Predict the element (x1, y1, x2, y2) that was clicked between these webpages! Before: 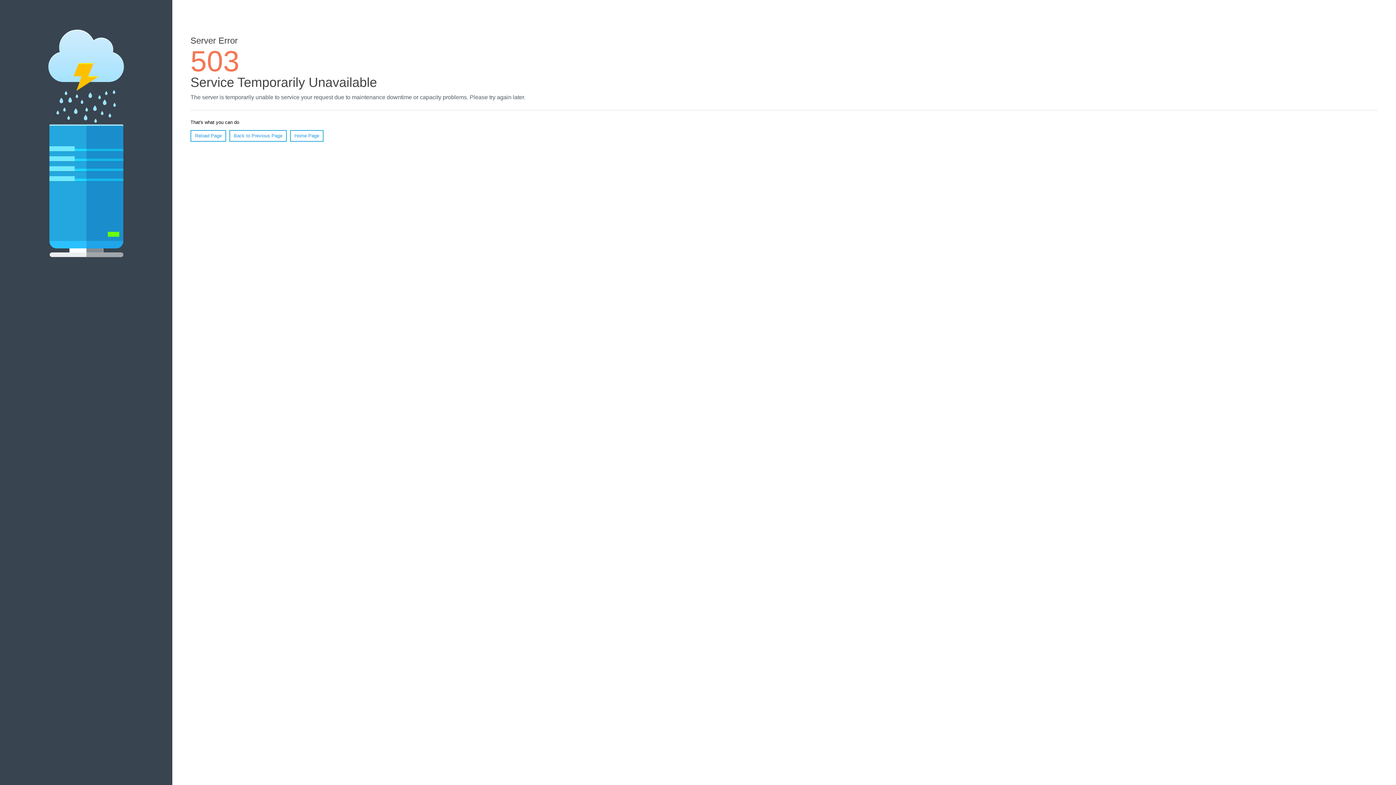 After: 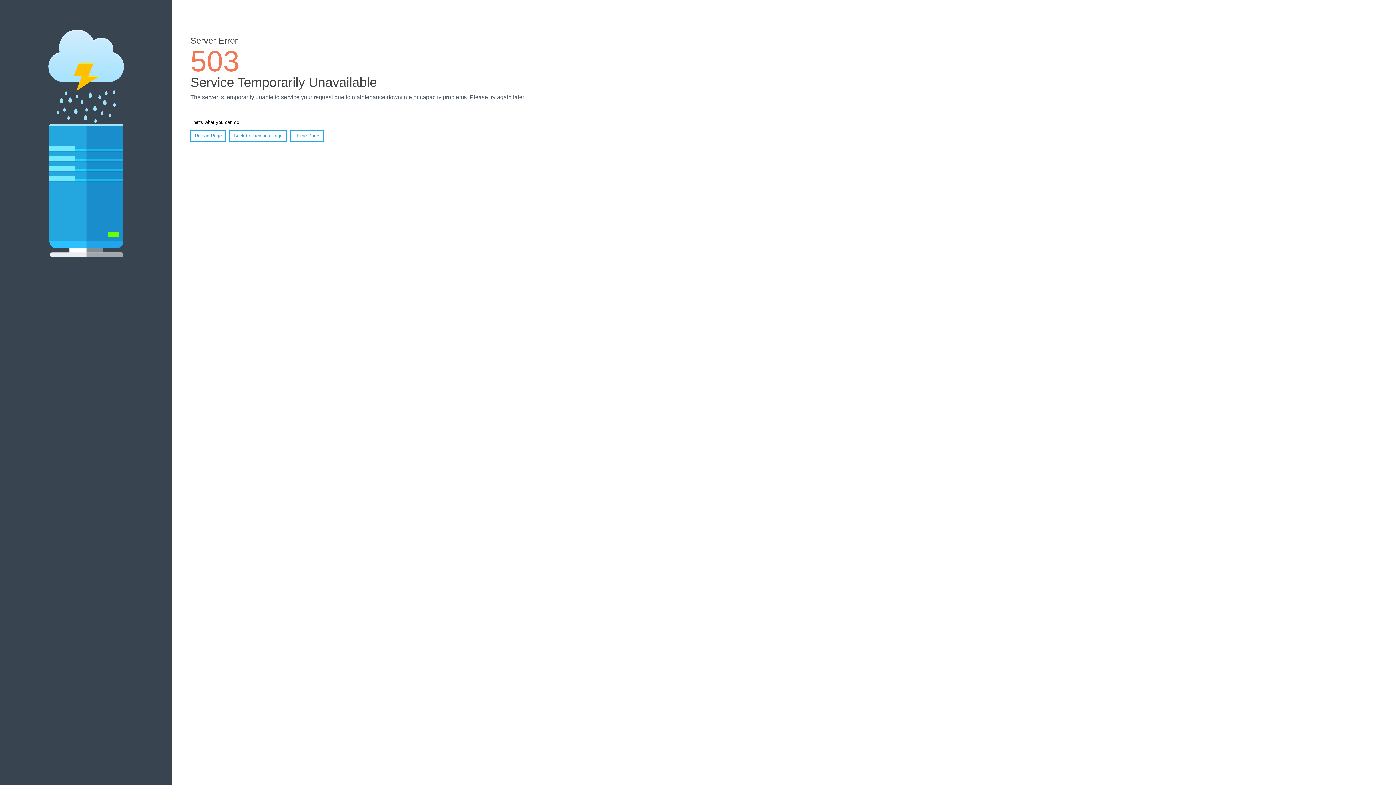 Action: bbox: (190, 130, 226, 141) label: Reload Page